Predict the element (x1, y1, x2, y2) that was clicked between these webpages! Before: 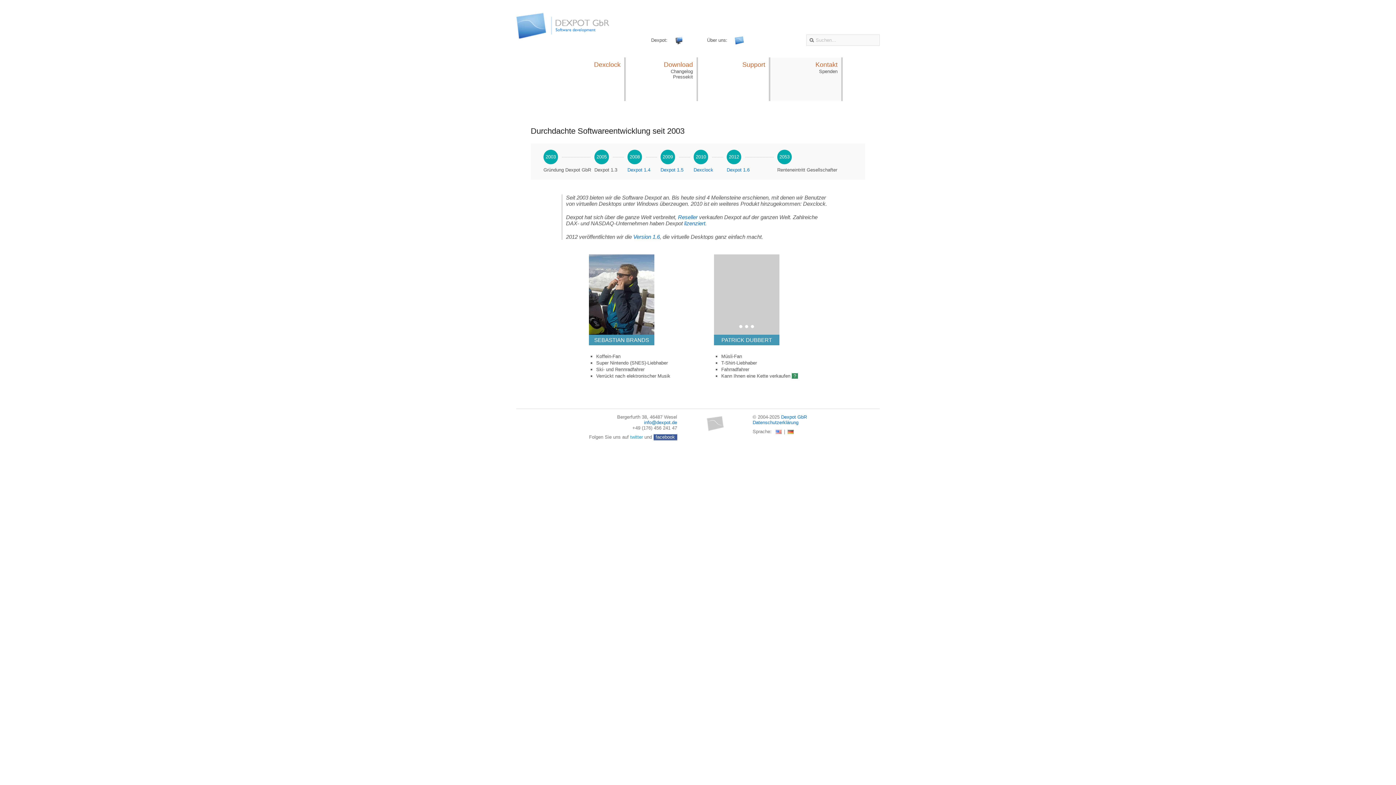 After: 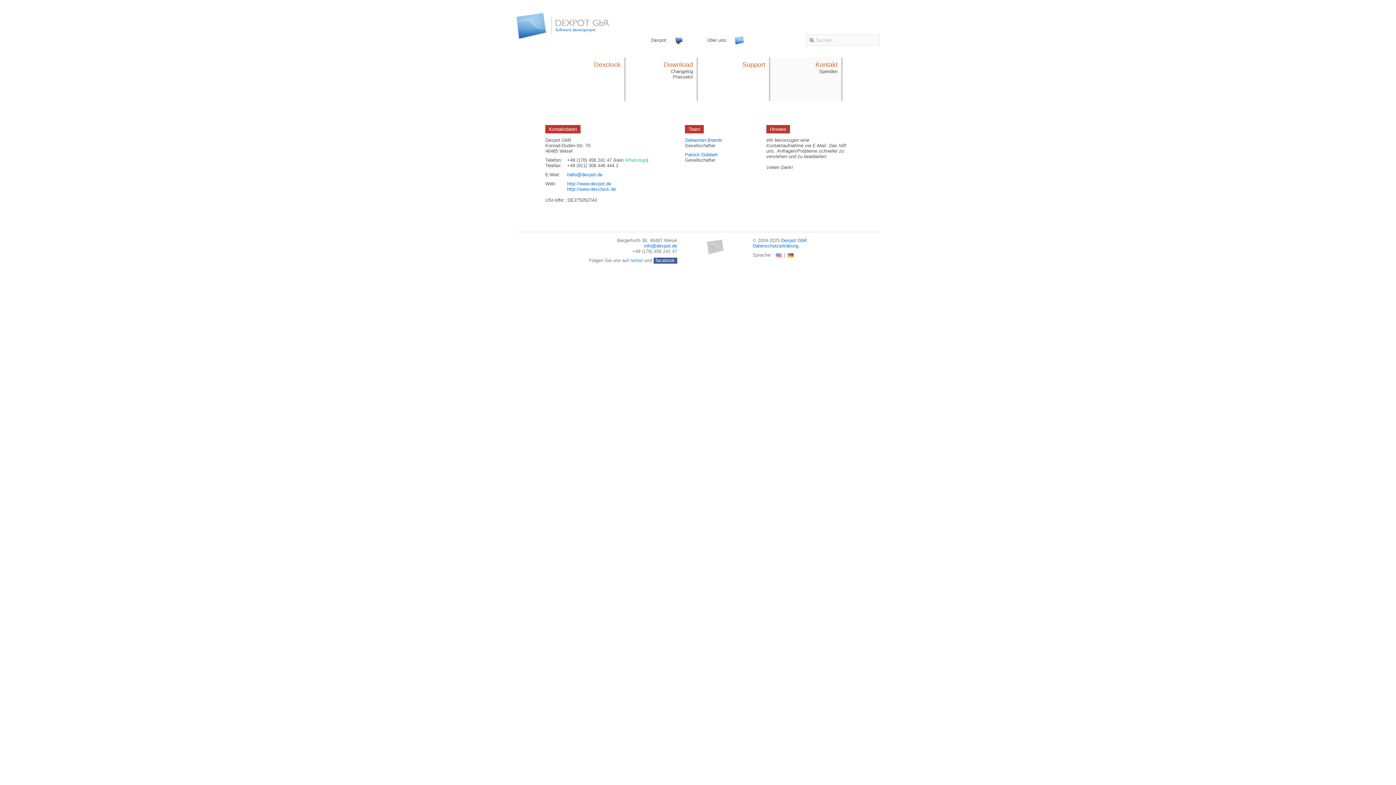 Action: label: Kontakt bbox: (815, 61, 837, 68)